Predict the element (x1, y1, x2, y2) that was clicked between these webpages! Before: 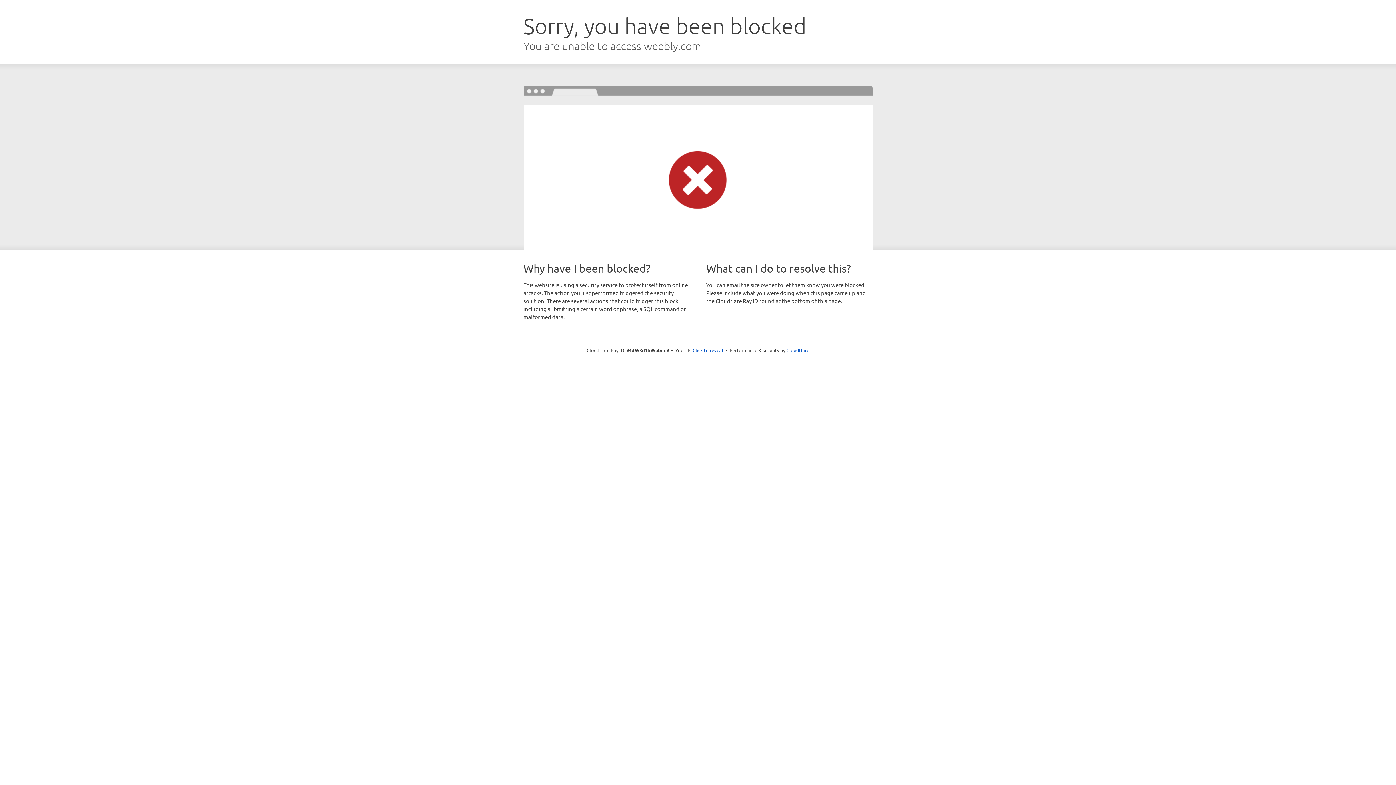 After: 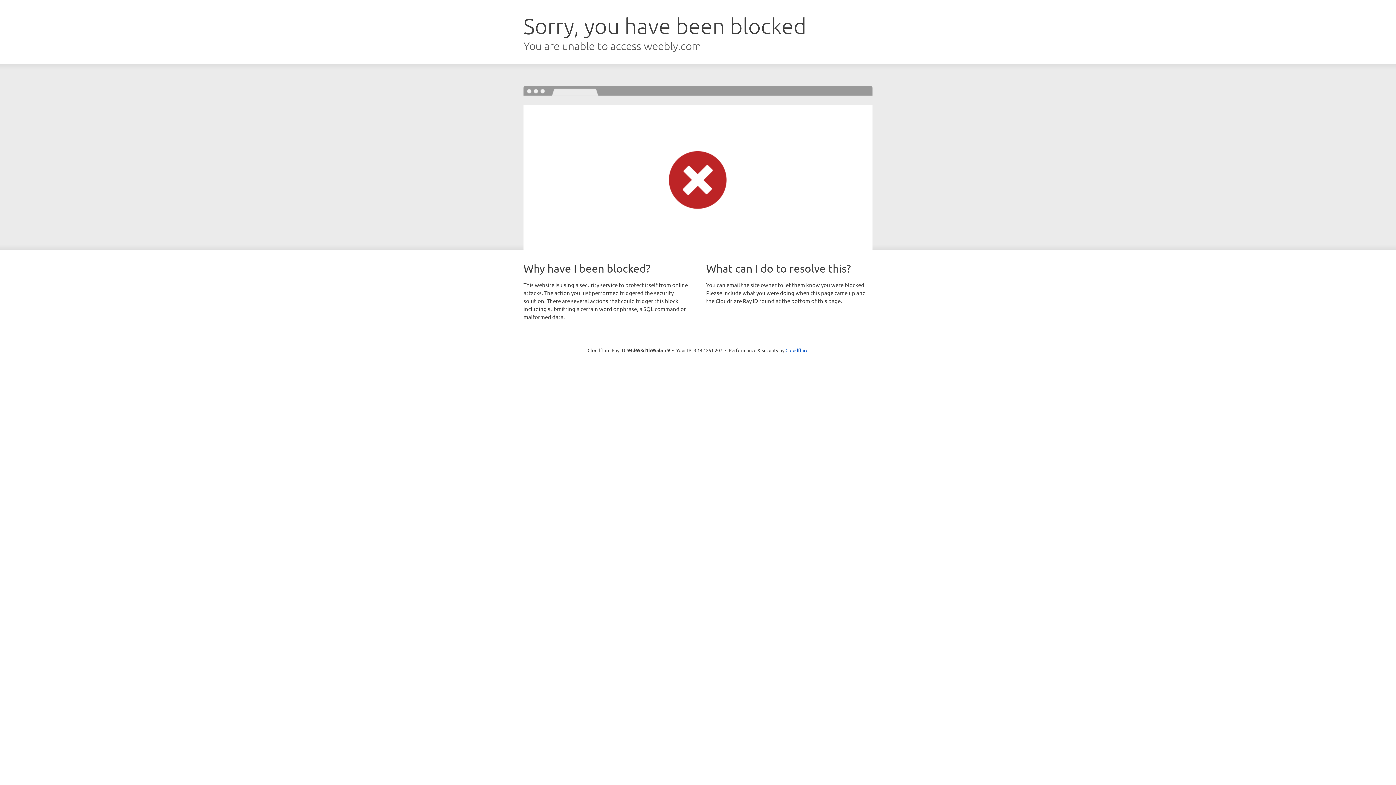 Action: label: Click to reveal bbox: (692, 346, 723, 353)